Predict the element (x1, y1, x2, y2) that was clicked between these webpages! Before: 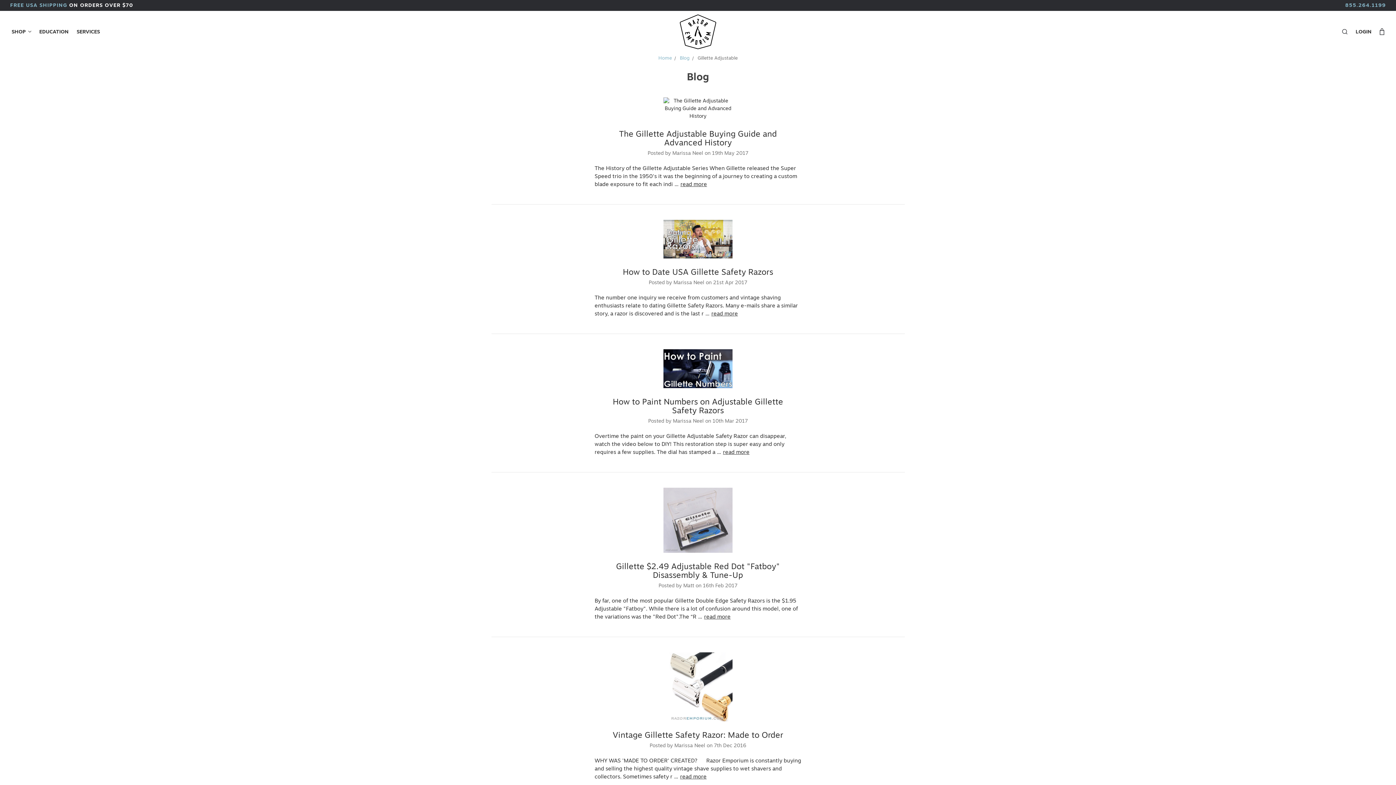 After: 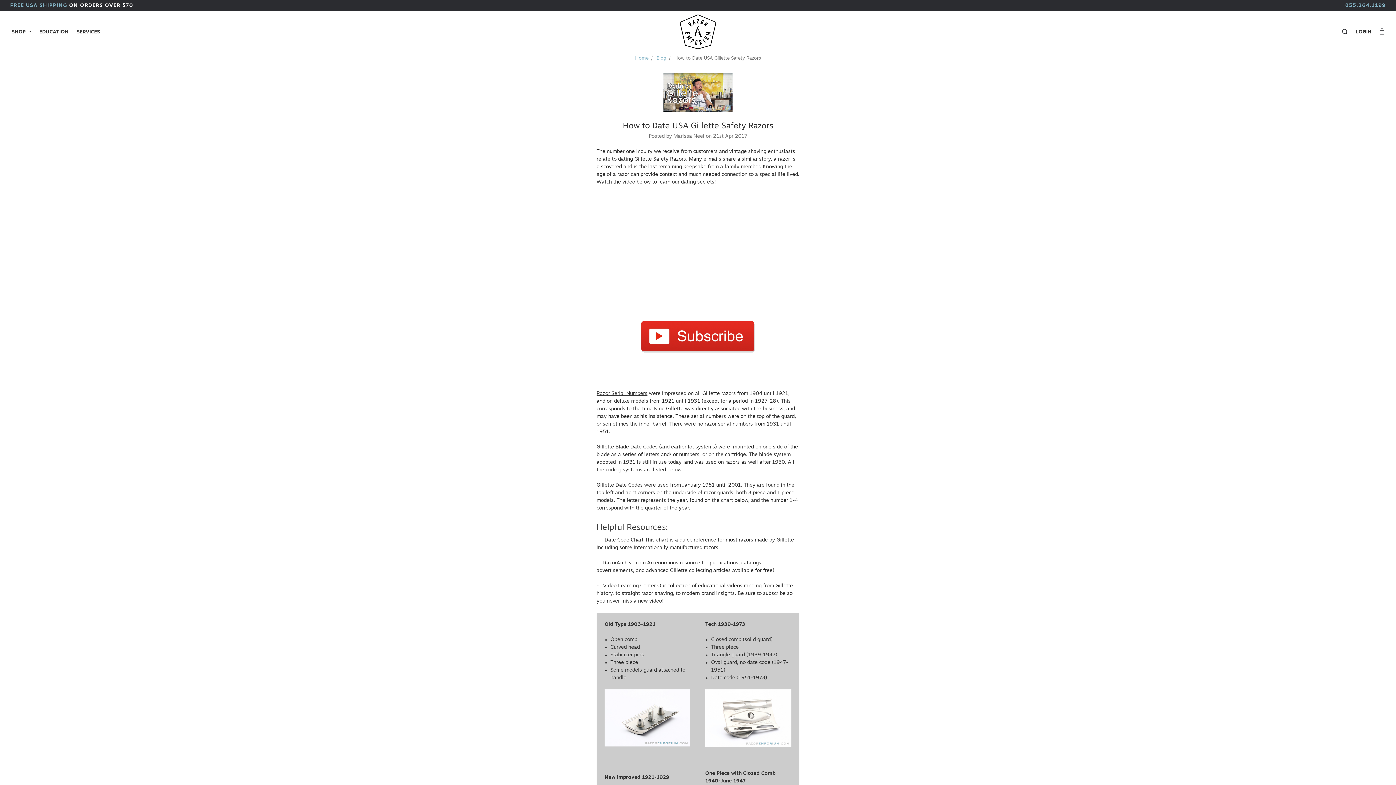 Action: bbox: (711, 311, 738, 317) label: read more